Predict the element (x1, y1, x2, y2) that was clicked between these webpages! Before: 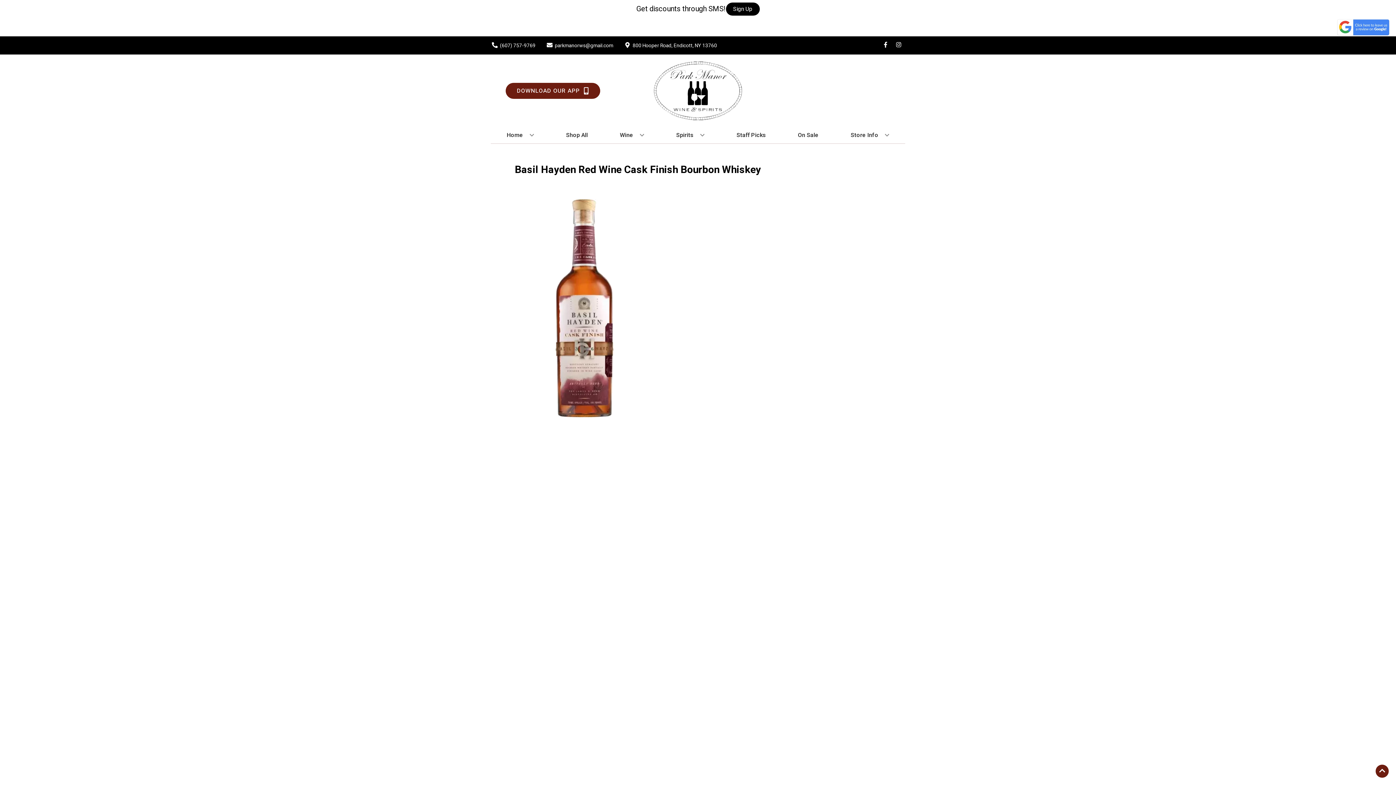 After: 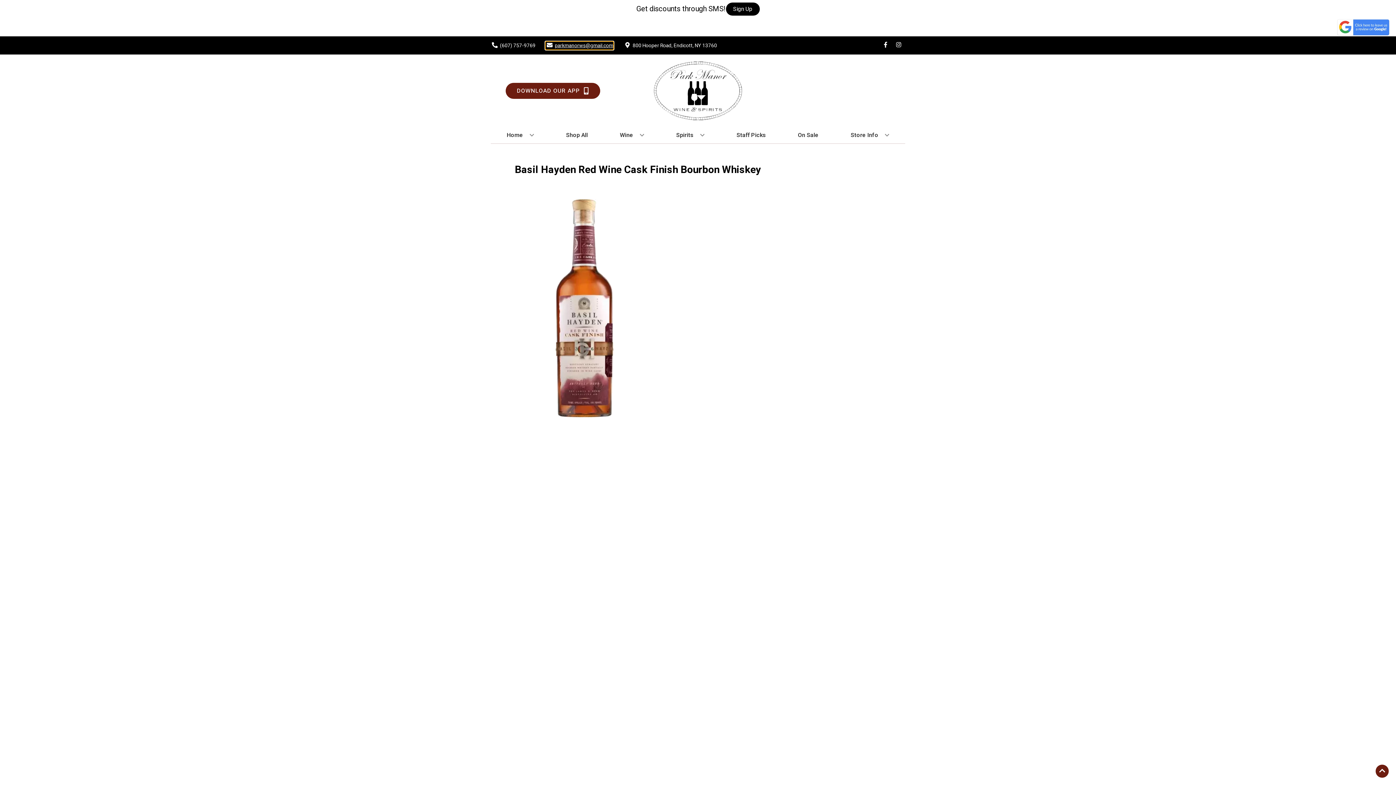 Action: bbox: (545, 41, 613, 49) label: Store Email address is parkmanorws@gmail.com Clicking will open a link in a new tab